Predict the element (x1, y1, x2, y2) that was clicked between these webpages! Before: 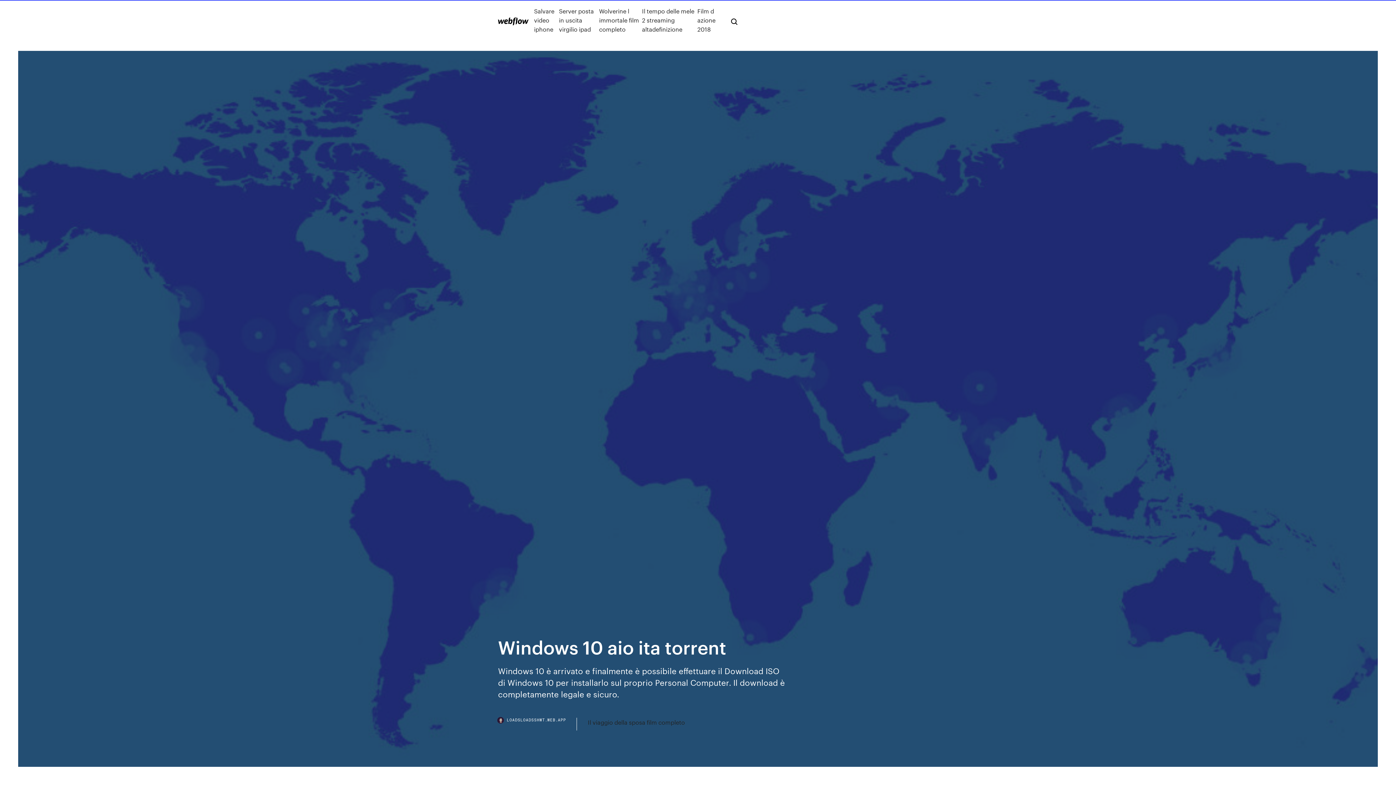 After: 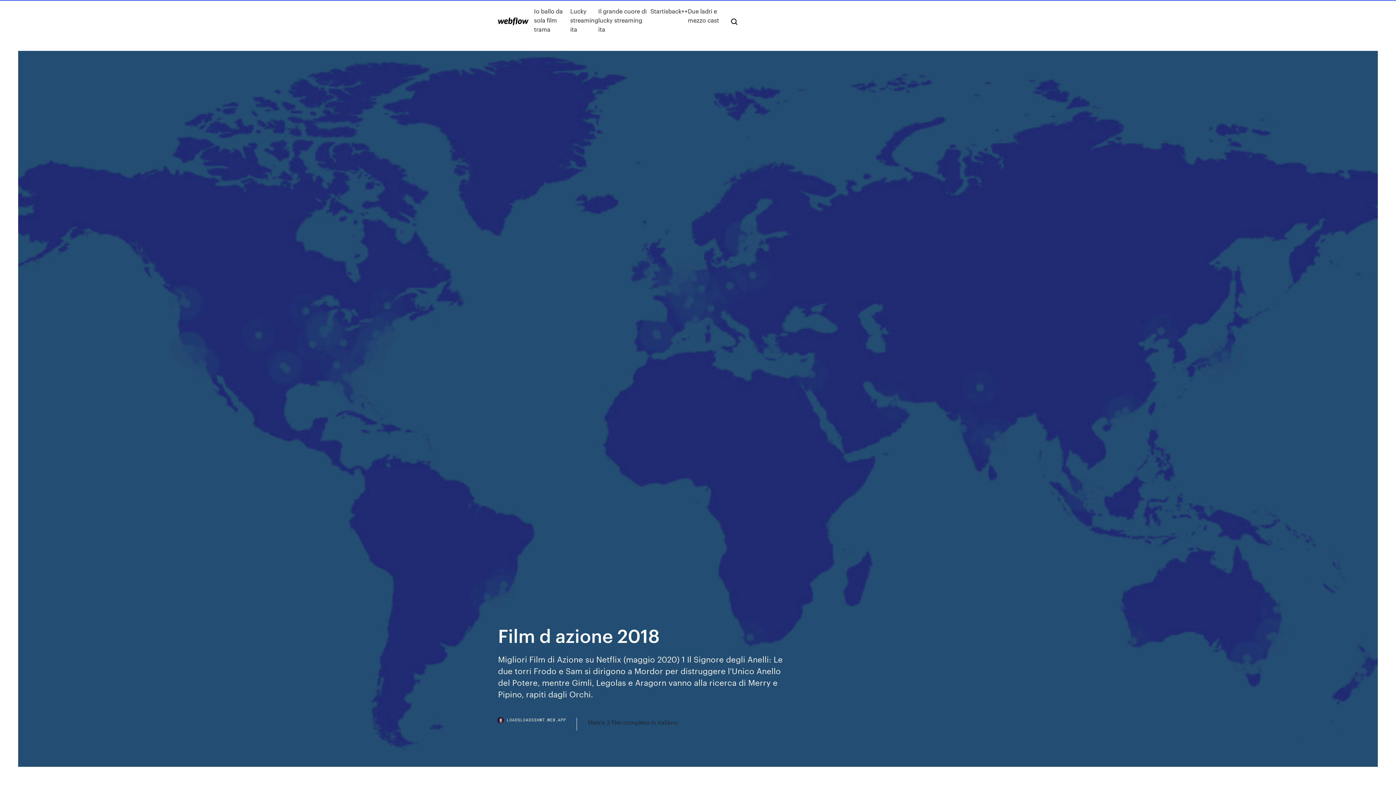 Action: bbox: (697, 6, 719, 33) label: Film d azione 2018